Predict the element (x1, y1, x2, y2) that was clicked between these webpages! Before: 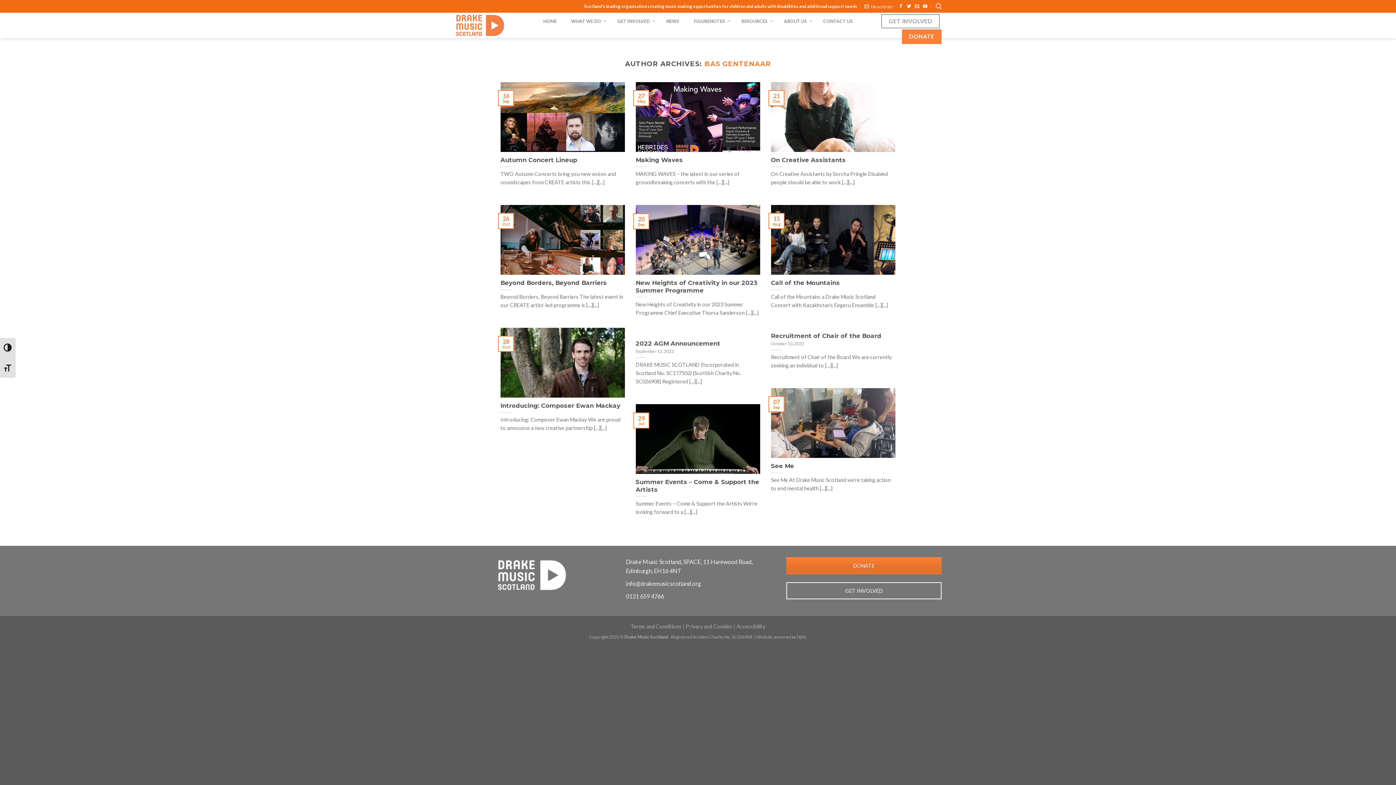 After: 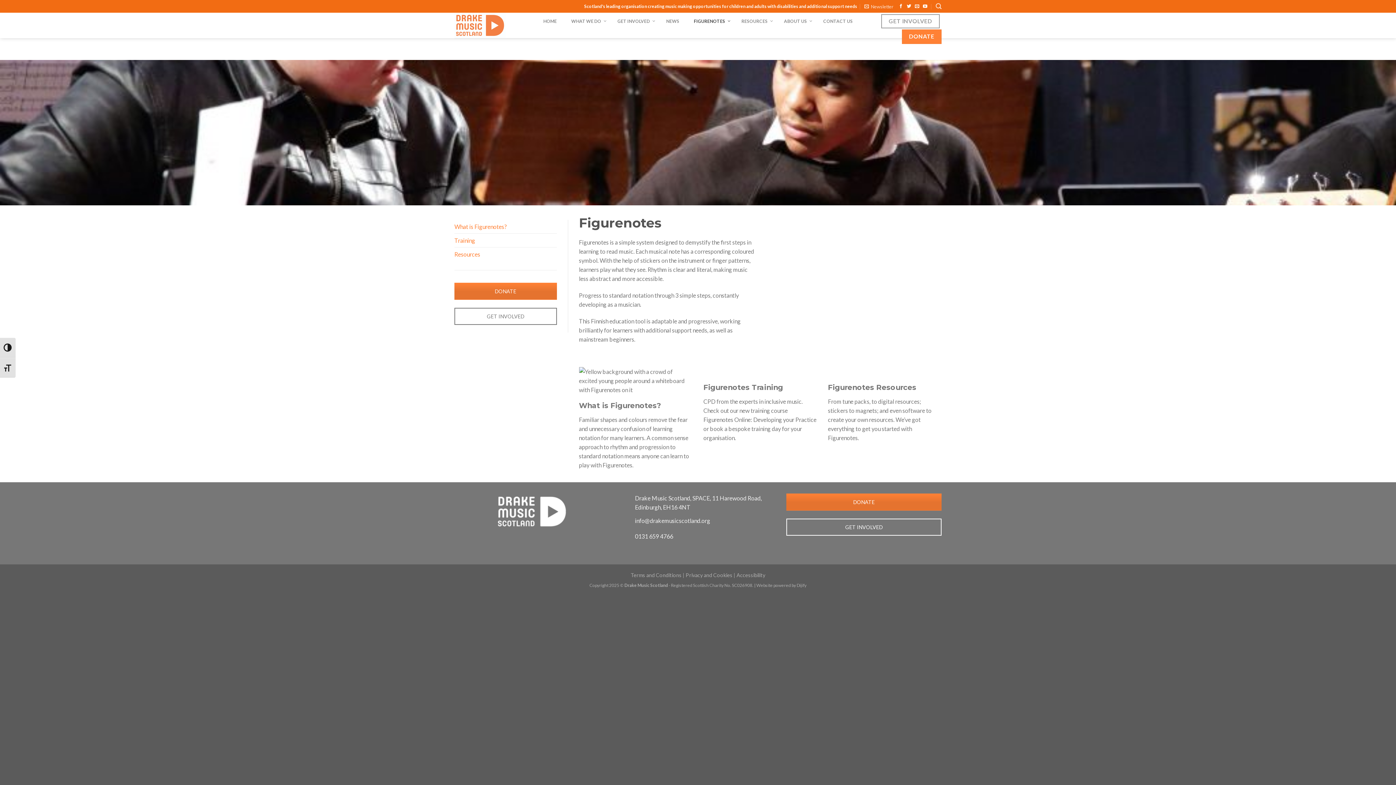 Action: label: FIGURENOTES bbox: (686, 12, 734, 29)